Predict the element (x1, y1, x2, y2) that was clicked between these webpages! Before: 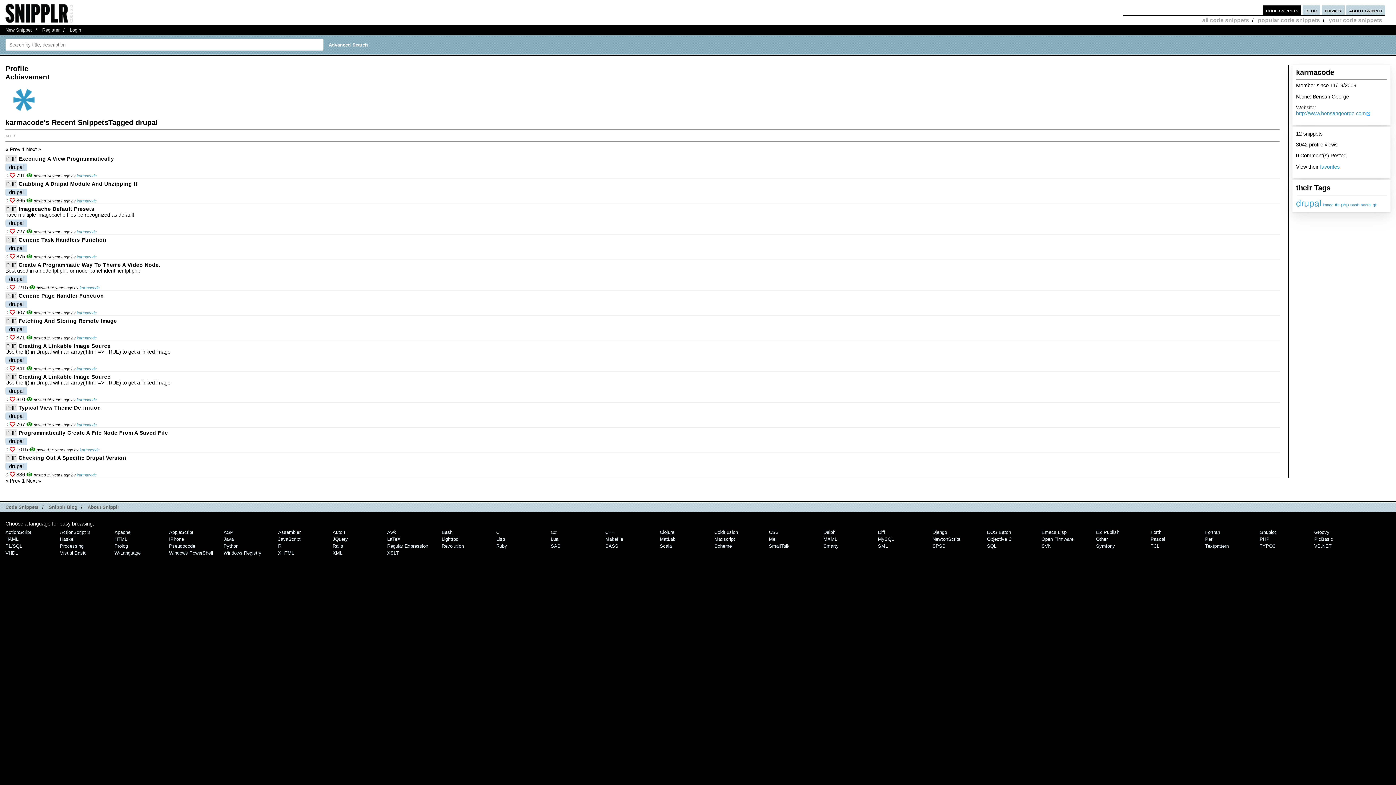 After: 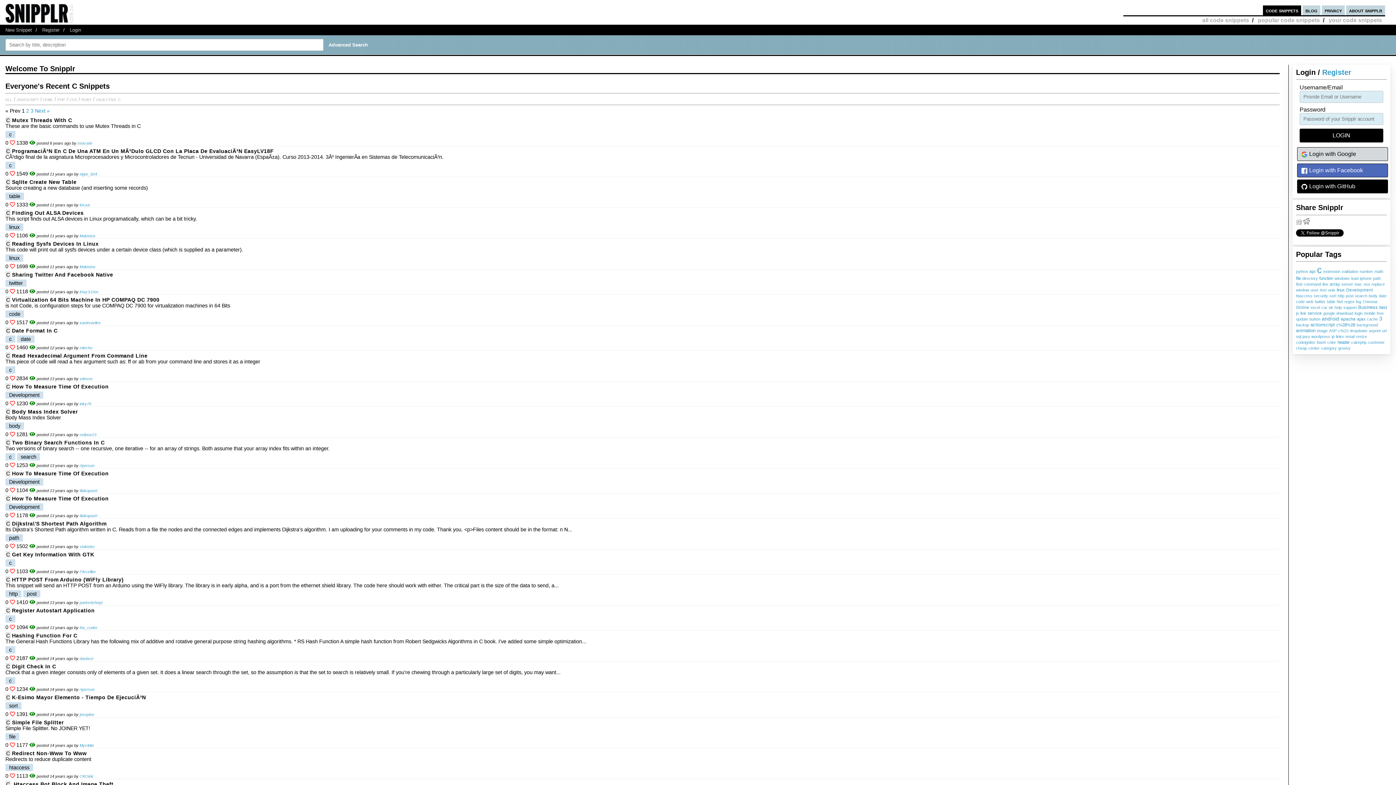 Action: label: C bbox: (496, 529, 499, 535)